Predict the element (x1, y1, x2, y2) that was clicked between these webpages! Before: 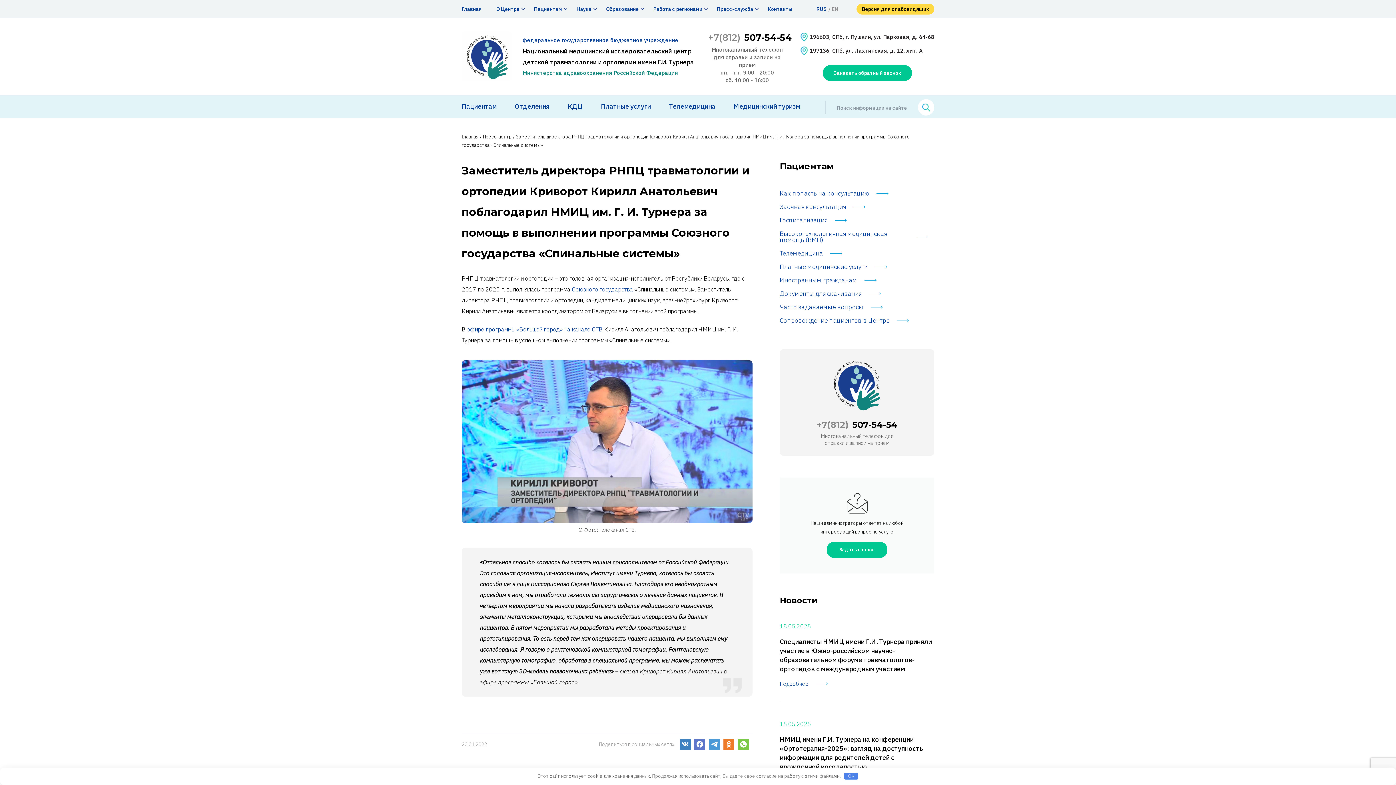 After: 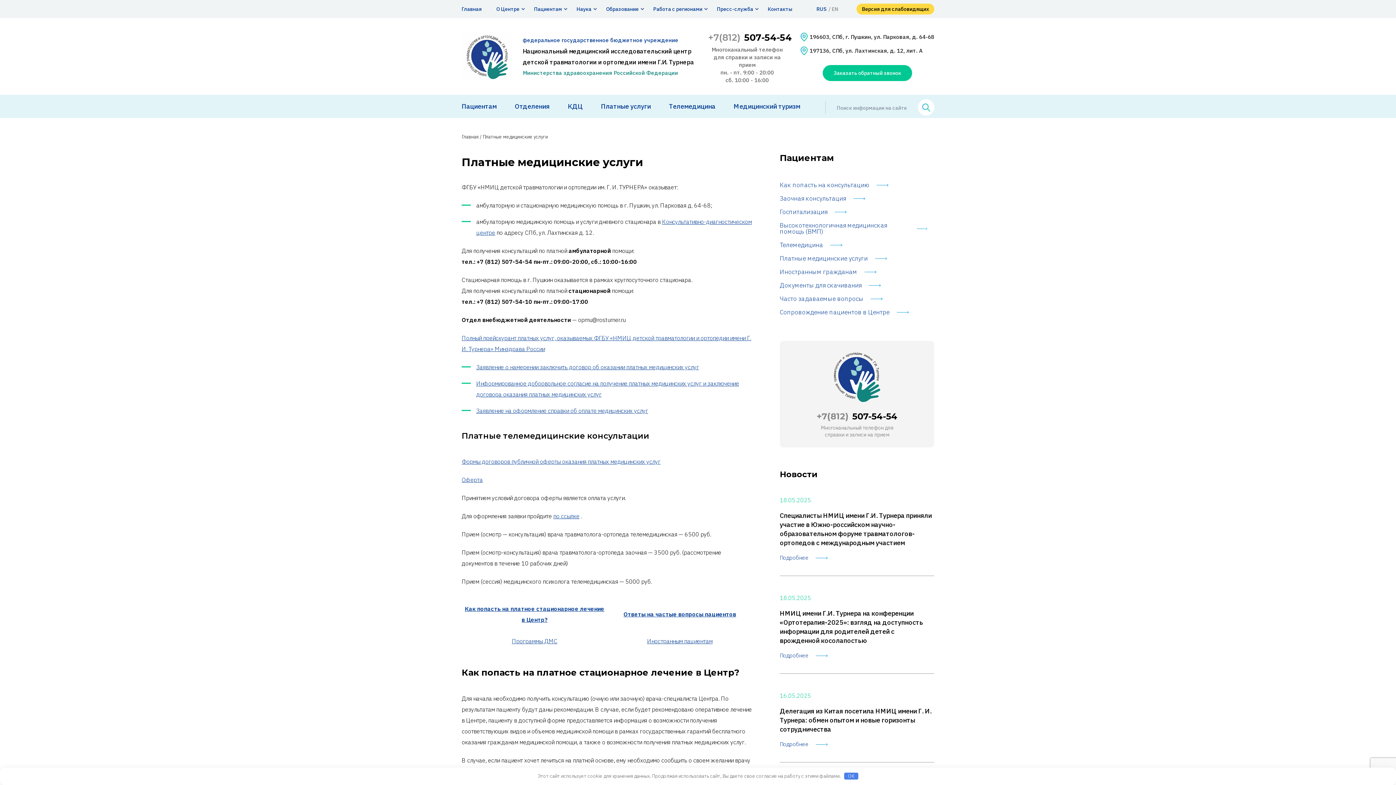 Action: label: Платные услуги bbox: (601, 96, 650, 118)